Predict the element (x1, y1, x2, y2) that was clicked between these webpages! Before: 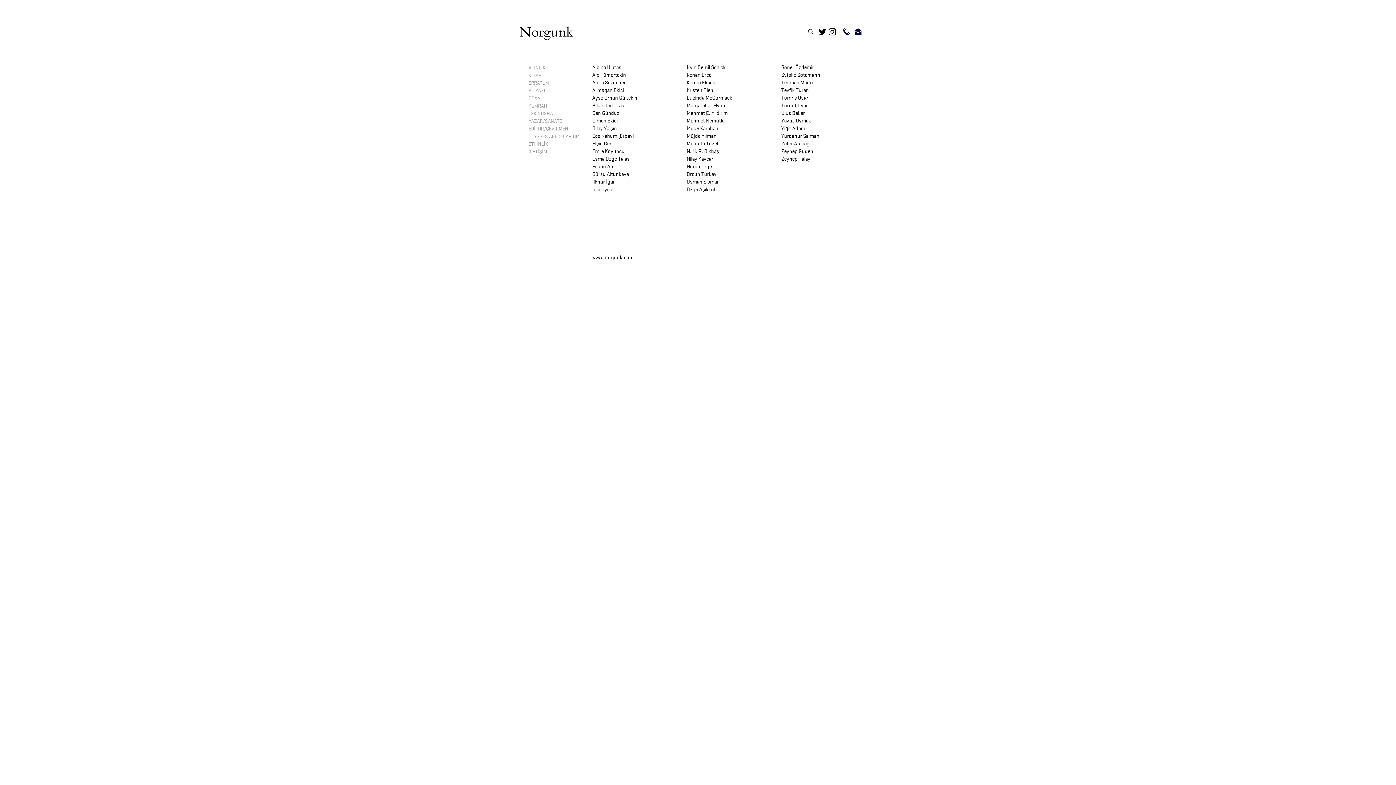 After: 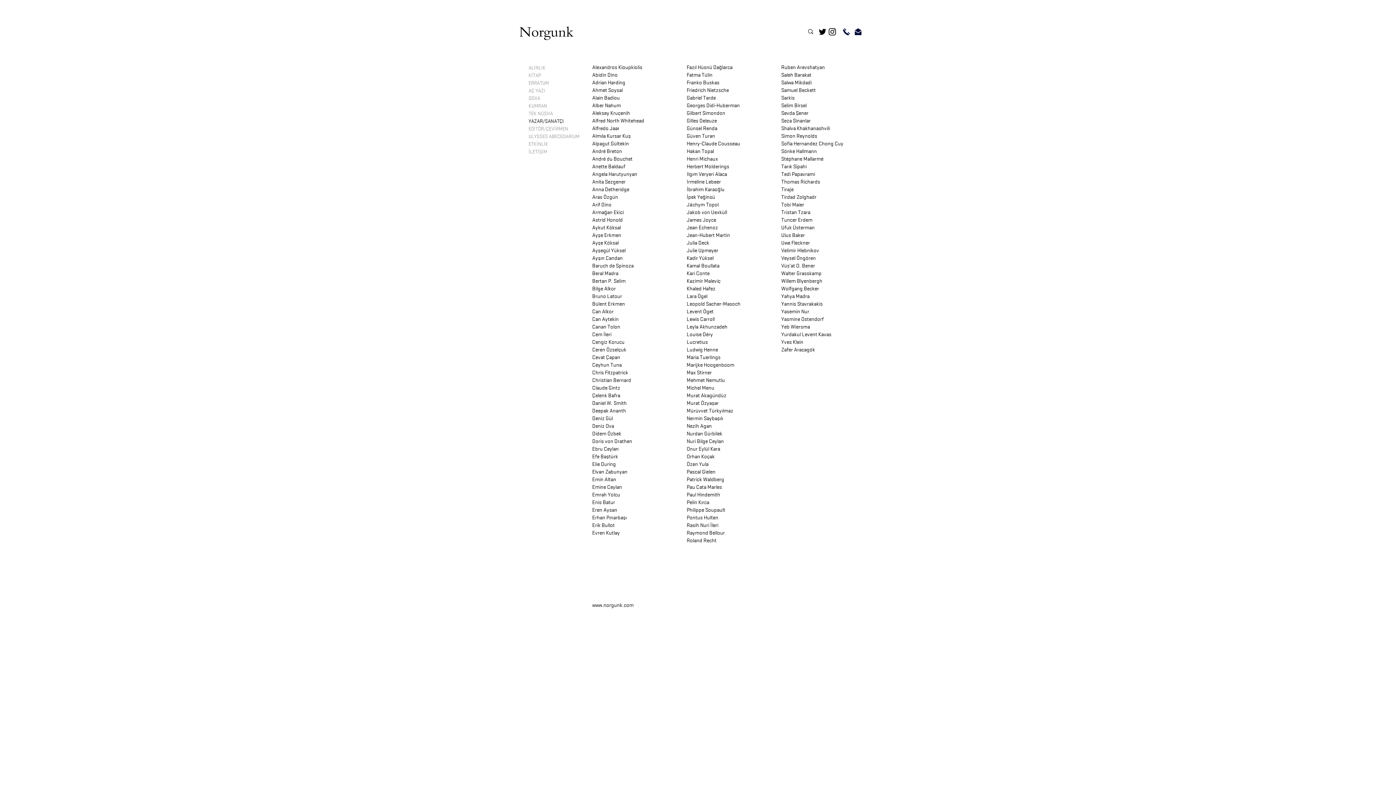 Action: bbox: (528, 117, 586, 125) label: YAZAR/SANATÇI